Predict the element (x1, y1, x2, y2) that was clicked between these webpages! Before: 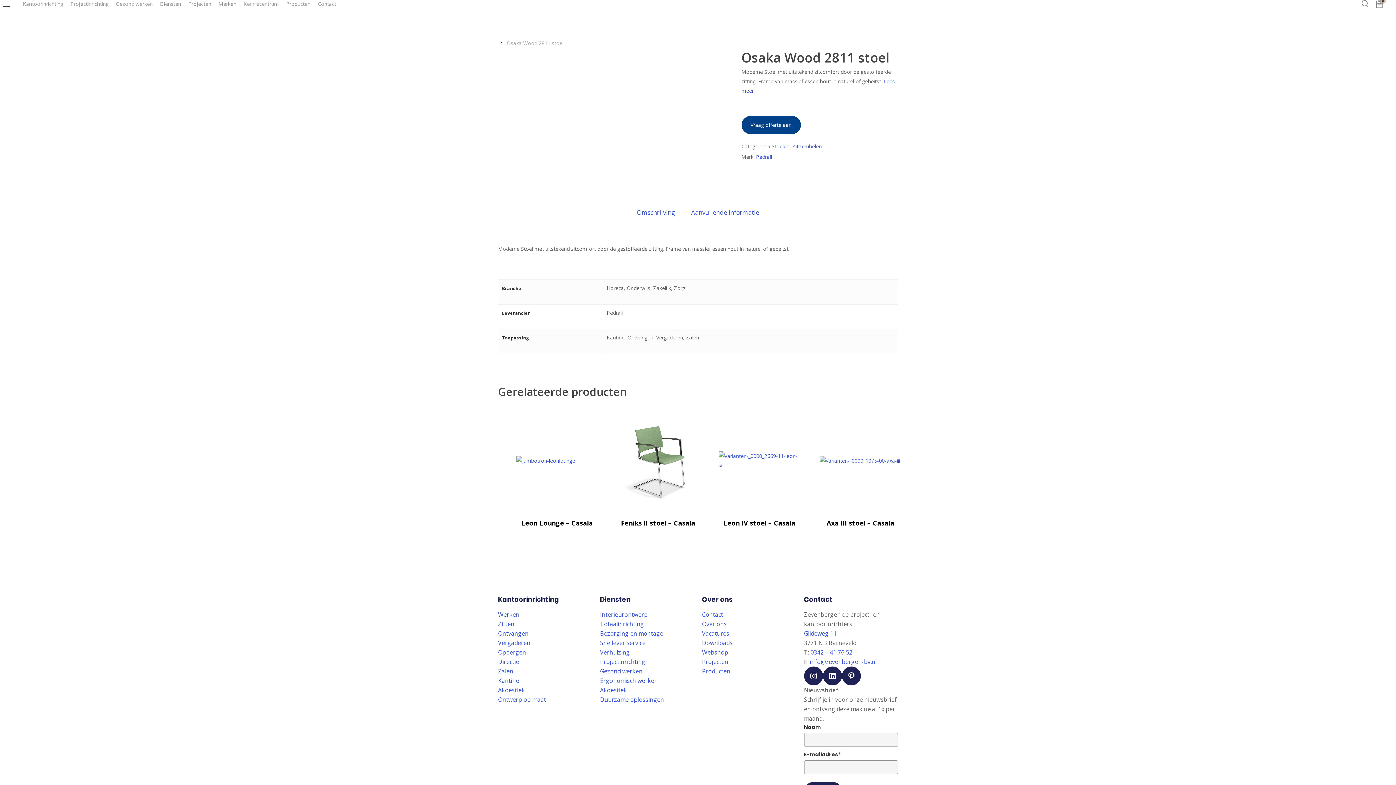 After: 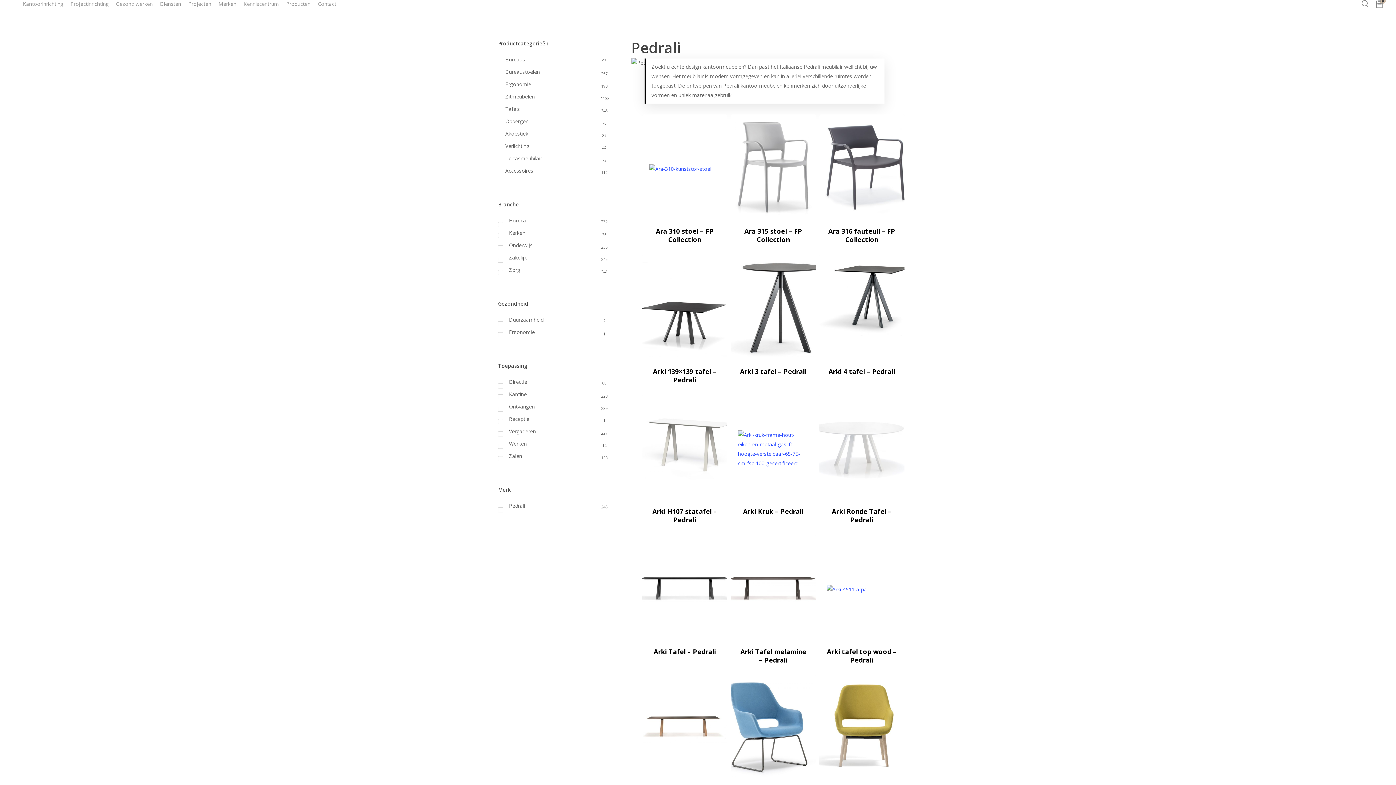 Action: label: Pedrali bbox: (756, 153, 772, 160)